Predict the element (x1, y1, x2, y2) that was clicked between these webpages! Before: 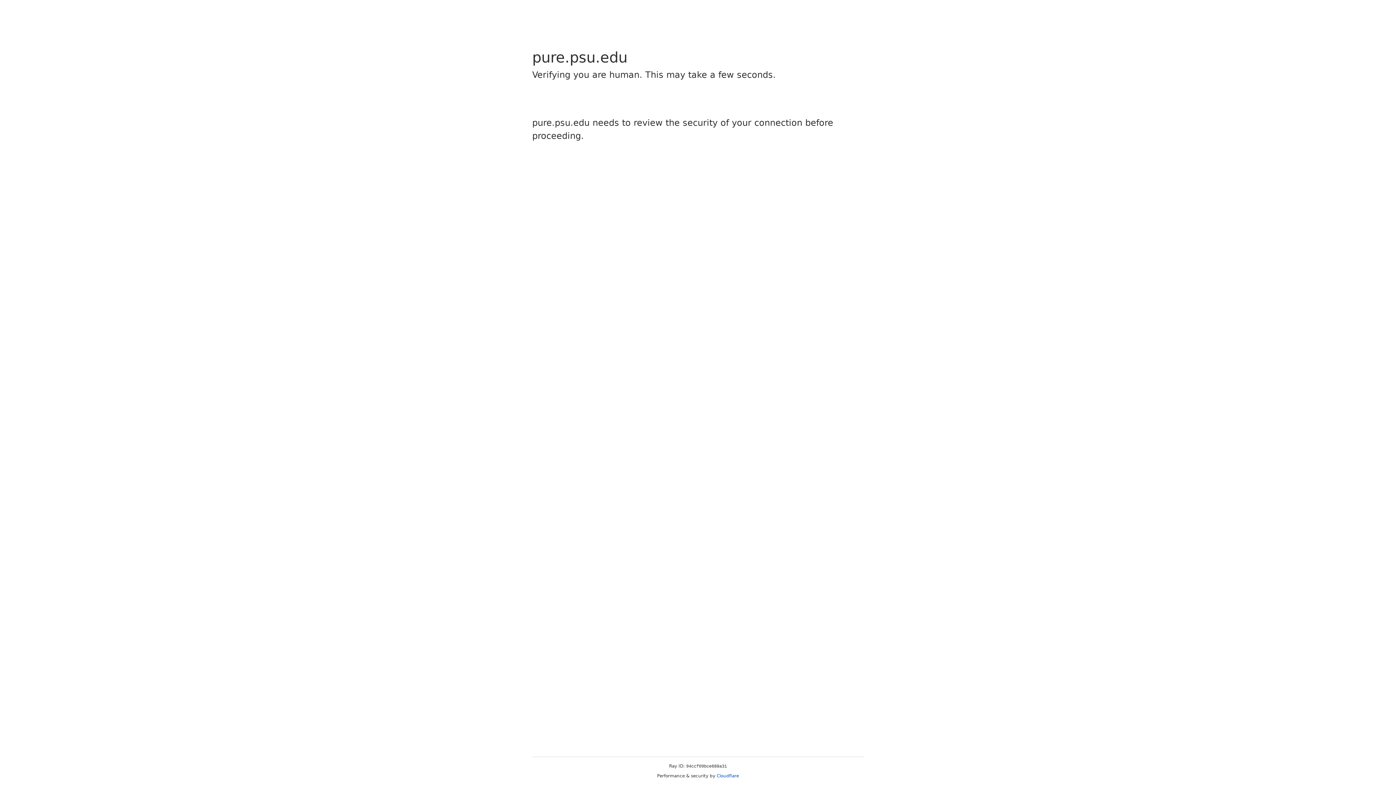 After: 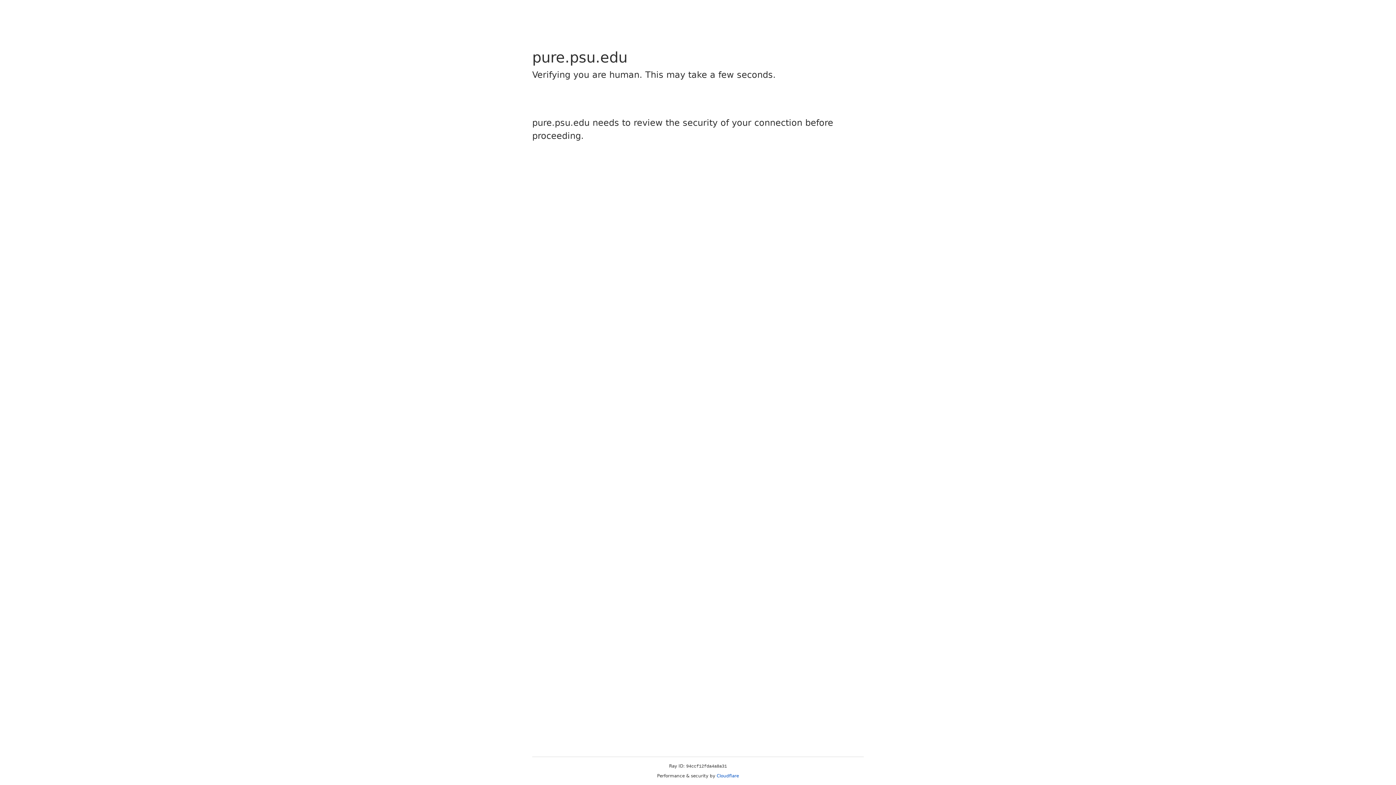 Action: bbox: (716, 773, 739, 778) label: Cloudflare